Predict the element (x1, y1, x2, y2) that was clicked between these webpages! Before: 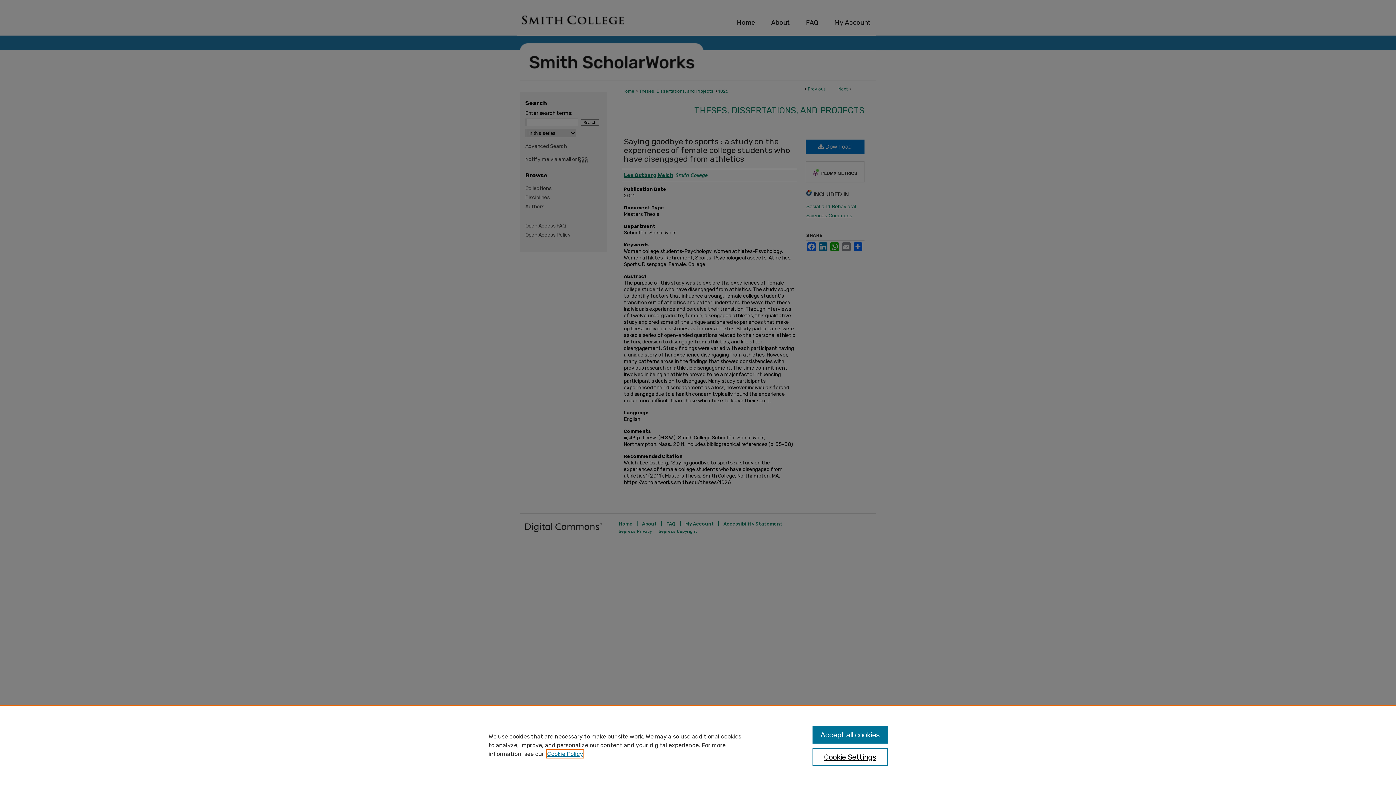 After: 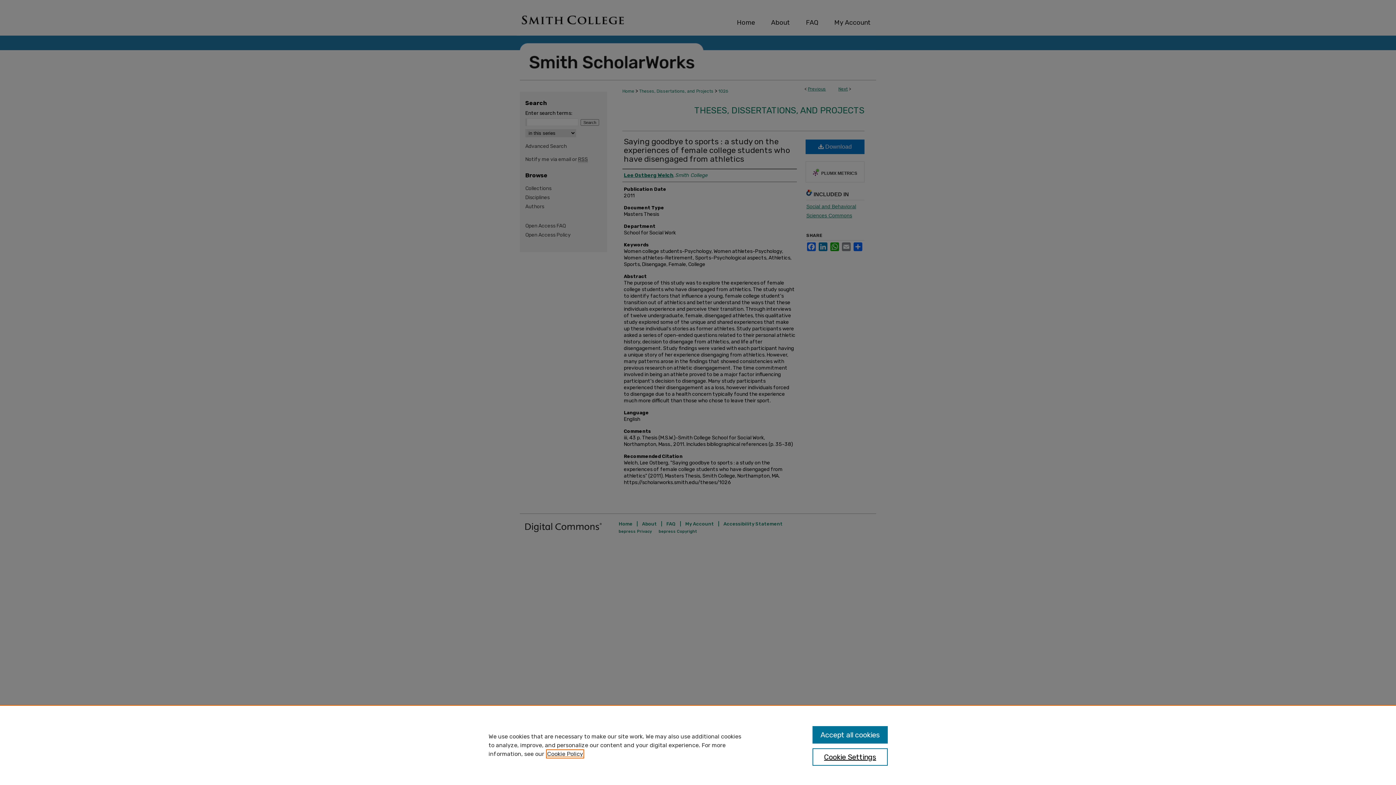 Action: bbox: (547, 750, 583, 757) label: , opens in a new tab